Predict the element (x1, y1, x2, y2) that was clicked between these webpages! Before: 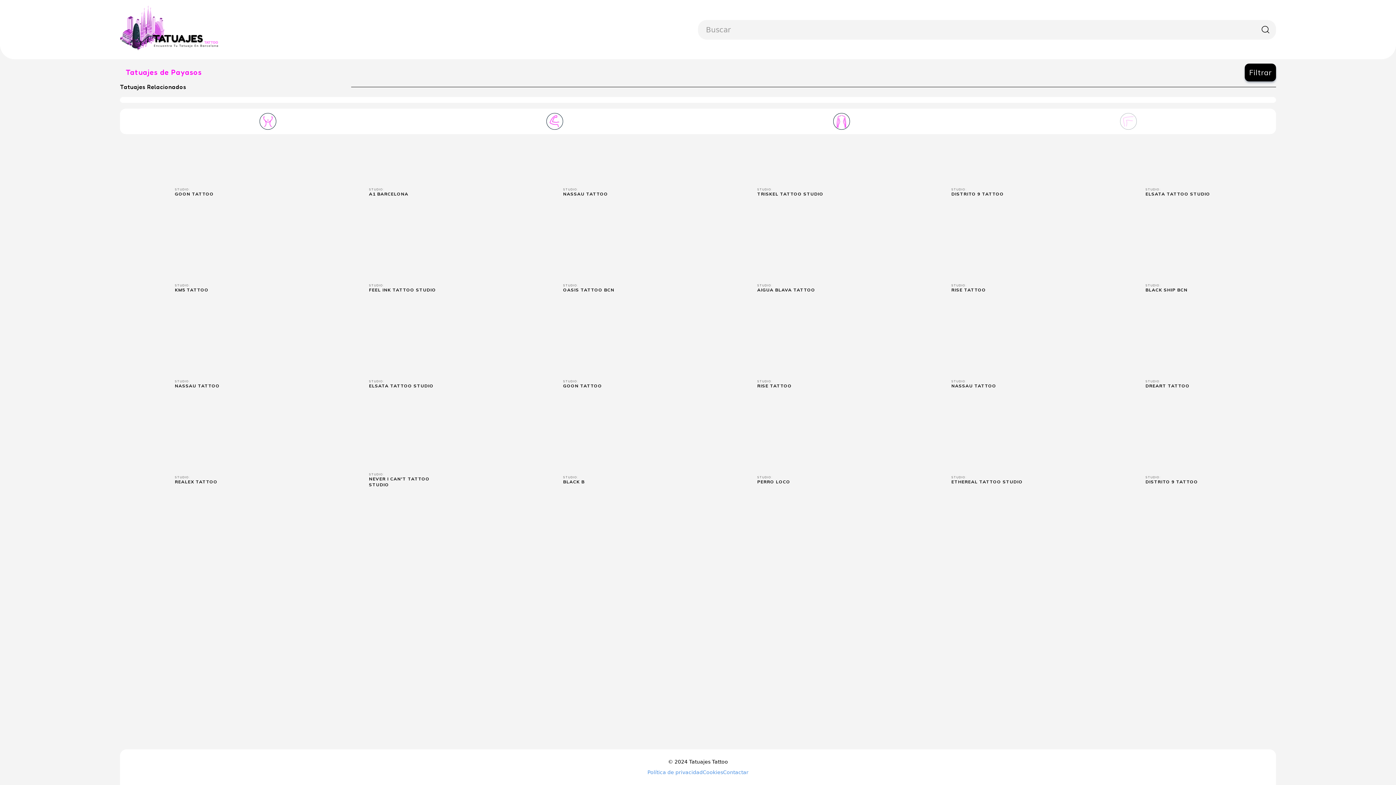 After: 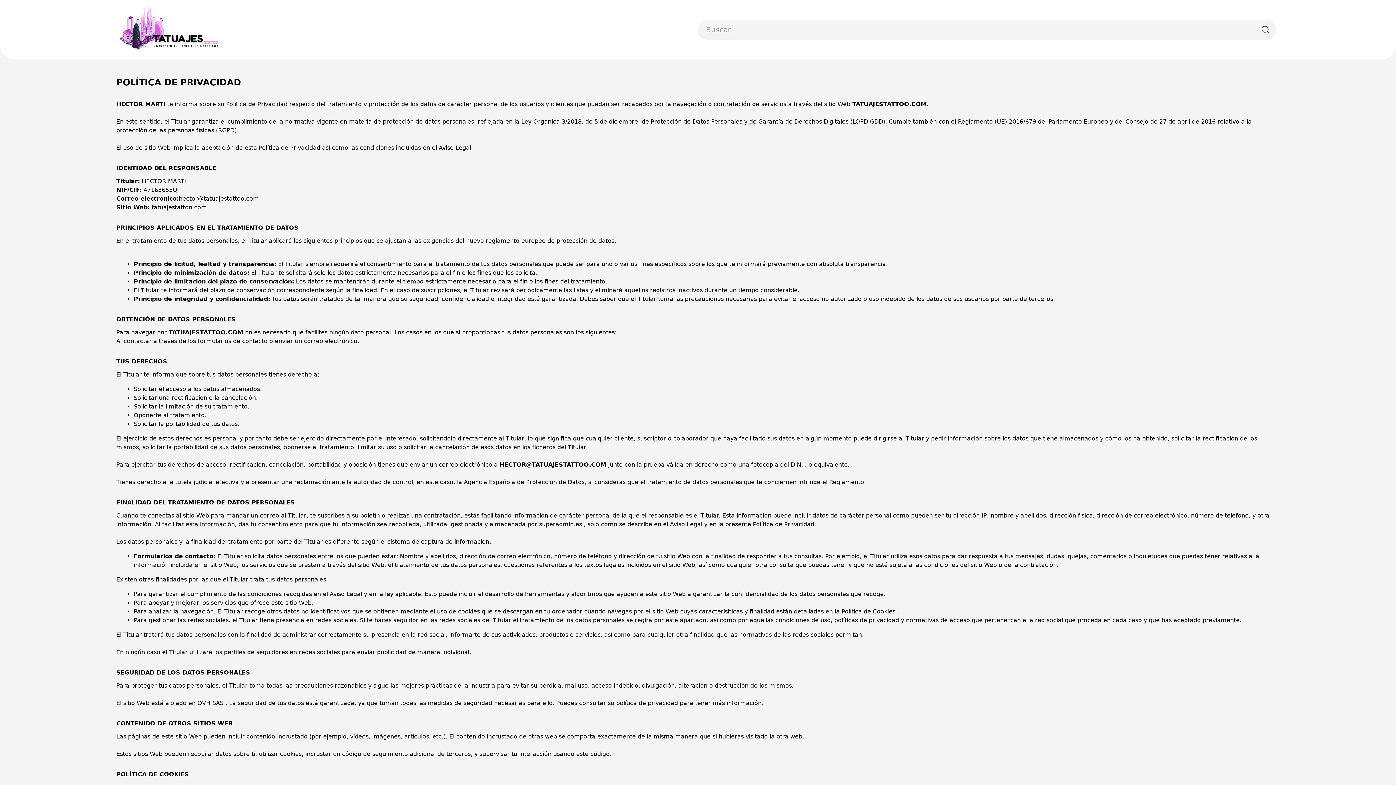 Action: bbox: (647, 769, 702, 776) label: Política de privacidad